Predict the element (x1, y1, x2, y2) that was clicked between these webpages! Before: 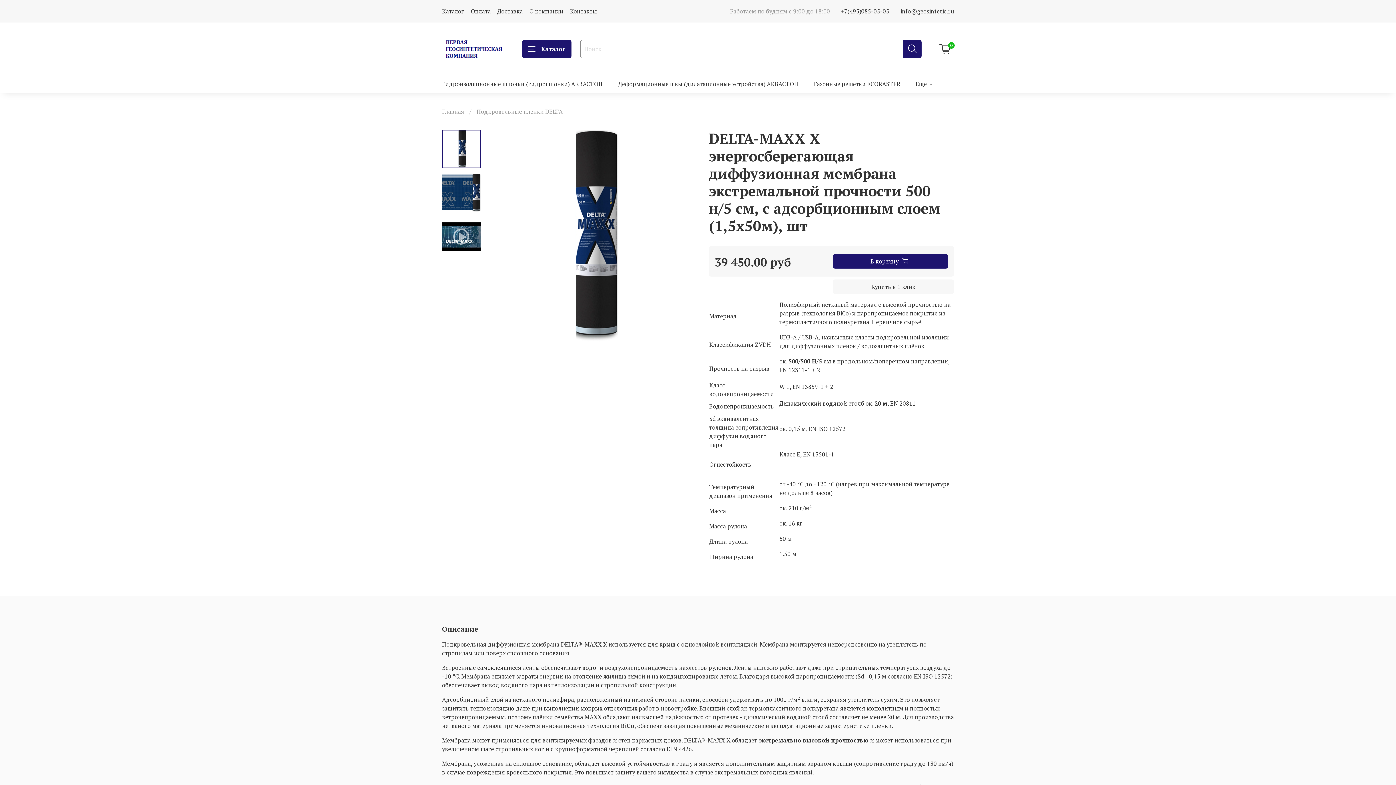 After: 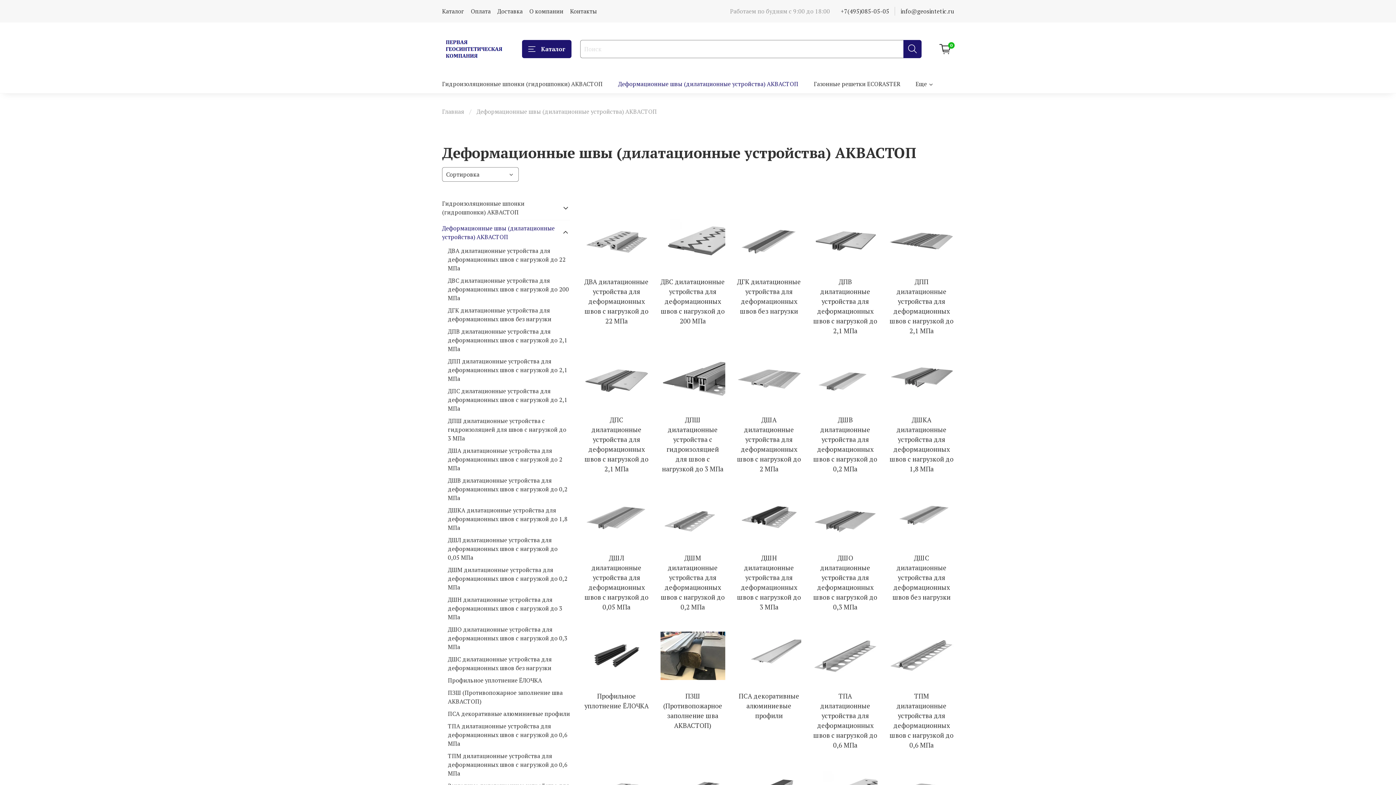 Action: label: Деформационные швы (дилатационные устройства) АКВАСТОП bbox: (618, 78, 798, 90)